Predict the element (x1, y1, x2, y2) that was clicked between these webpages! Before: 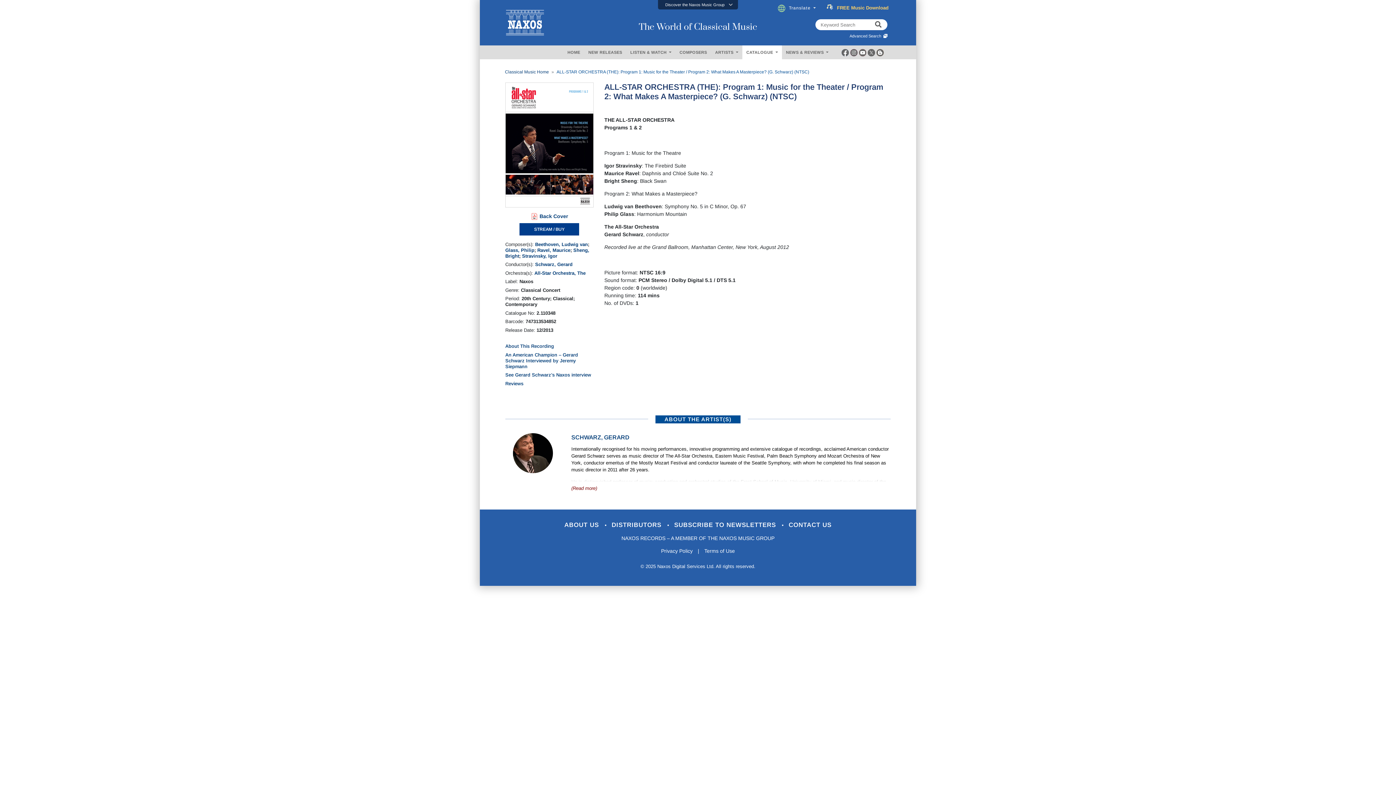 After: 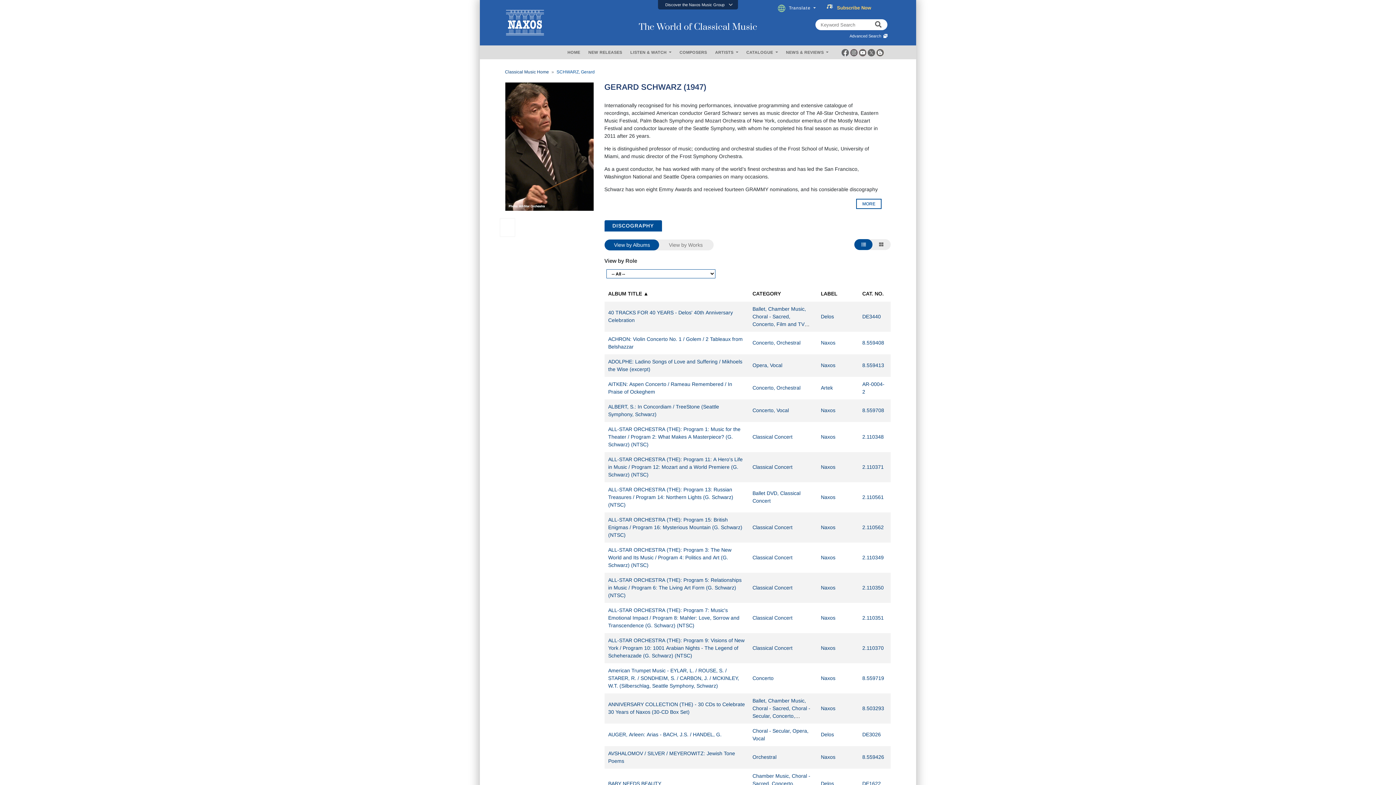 Action: bbox: (535, 261, 572, 267) label: Schwarz, Gerard